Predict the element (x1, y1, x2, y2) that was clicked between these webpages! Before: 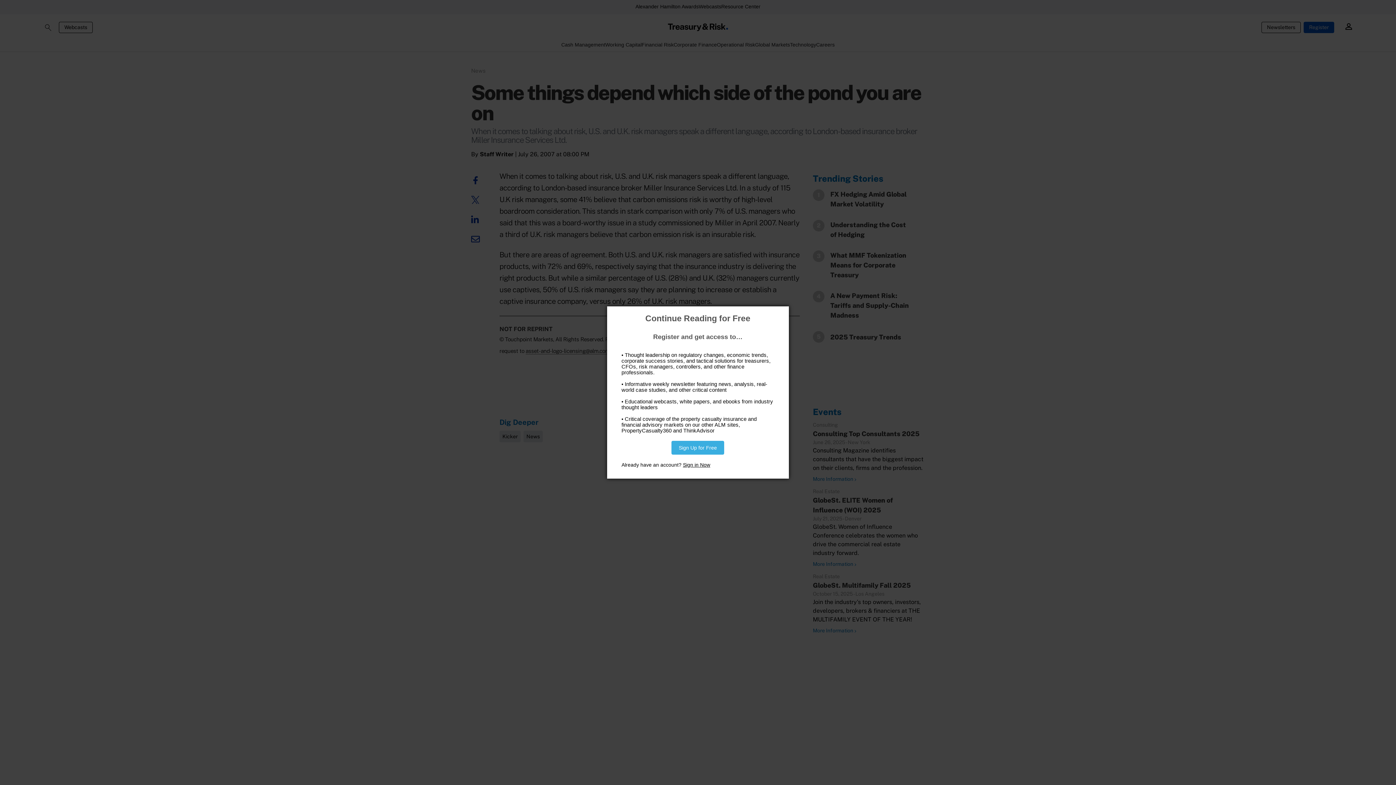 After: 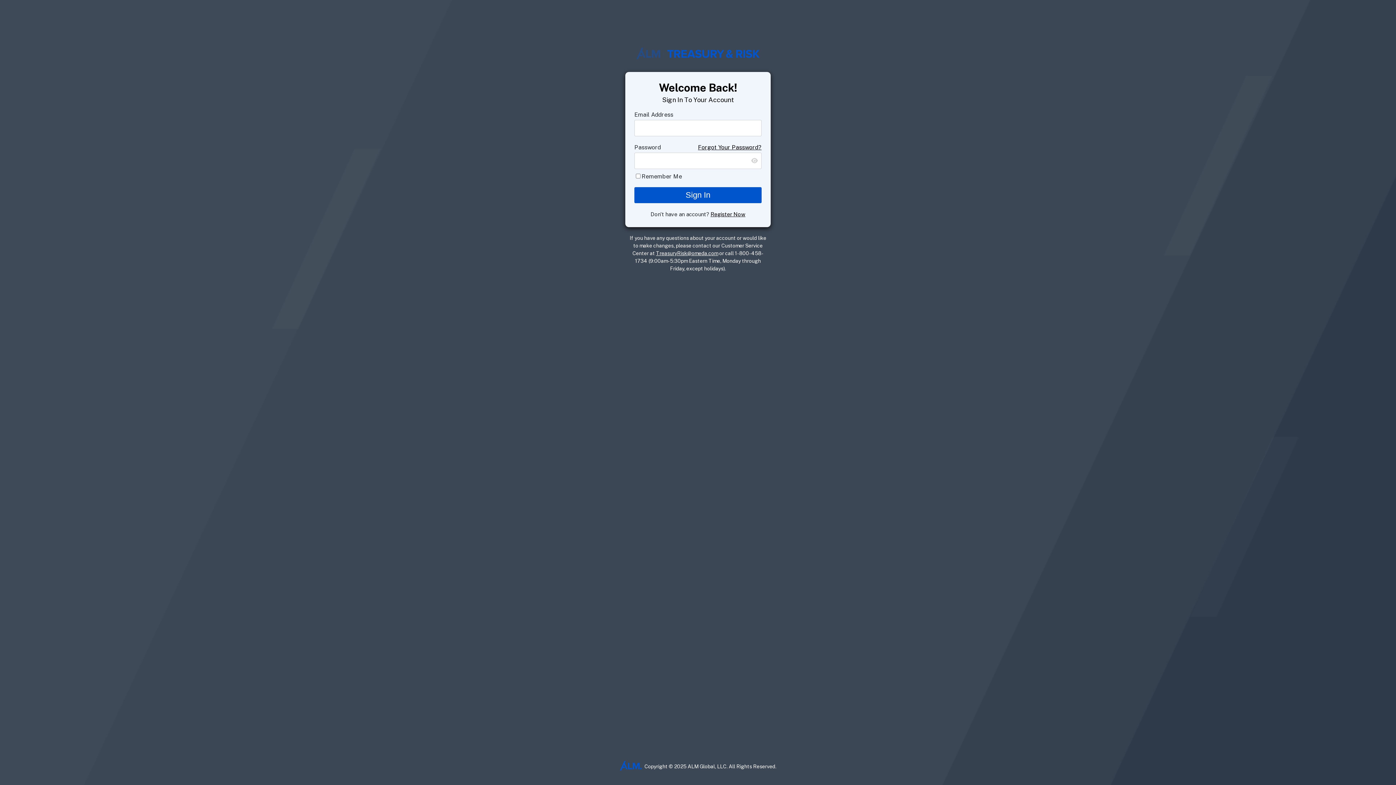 Action: label: Sign in Now bbox: (683, 462, 710, 468)